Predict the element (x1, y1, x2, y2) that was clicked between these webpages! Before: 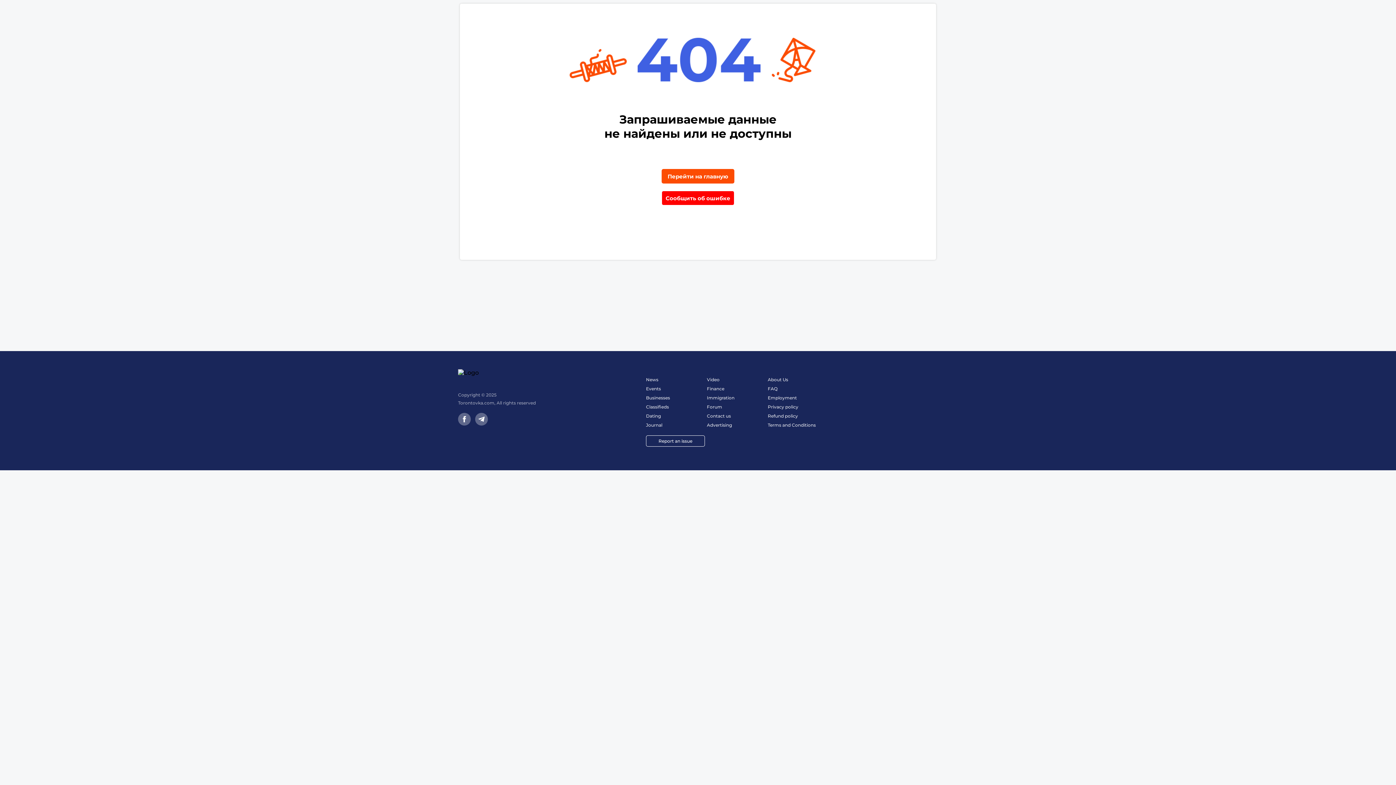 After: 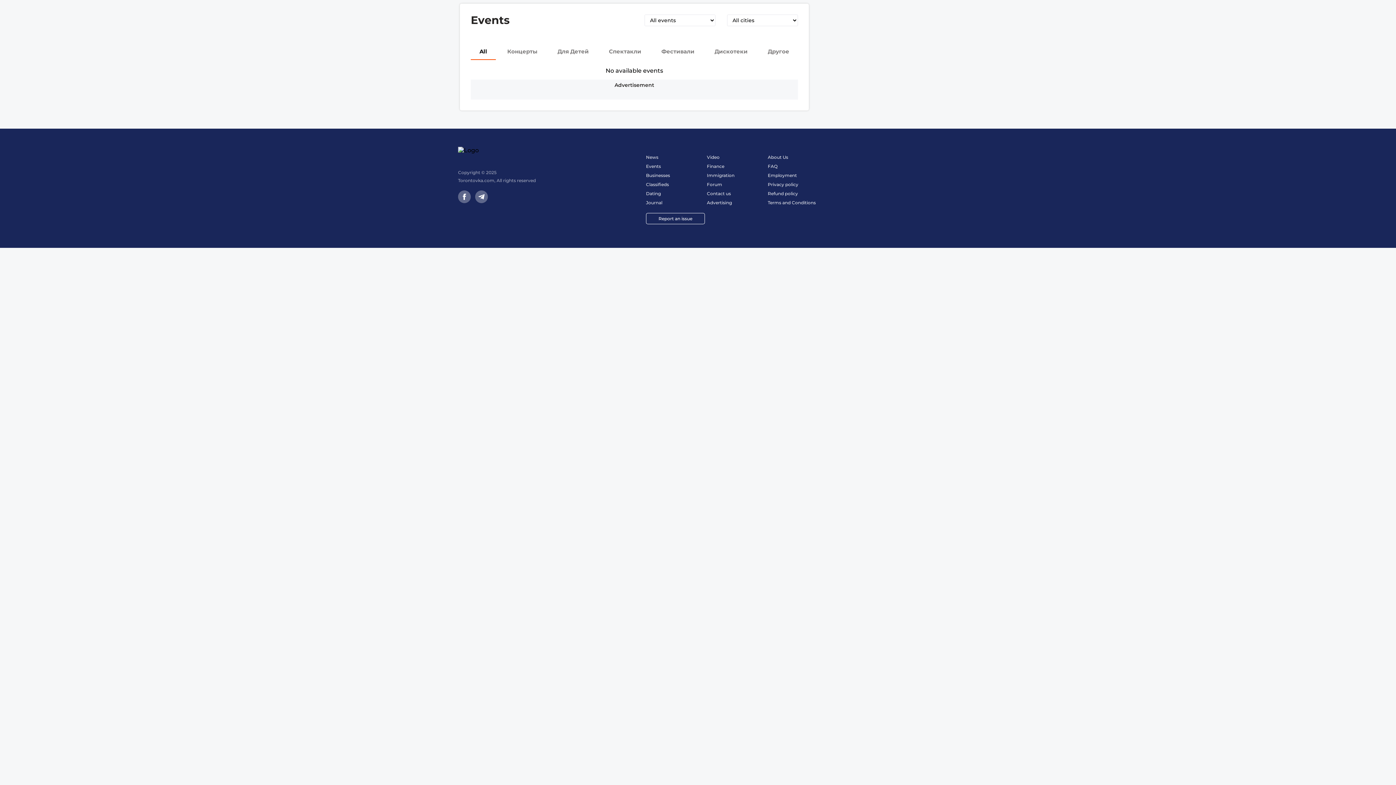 Action: bbox: (646, 386, 661, 391) label: Events